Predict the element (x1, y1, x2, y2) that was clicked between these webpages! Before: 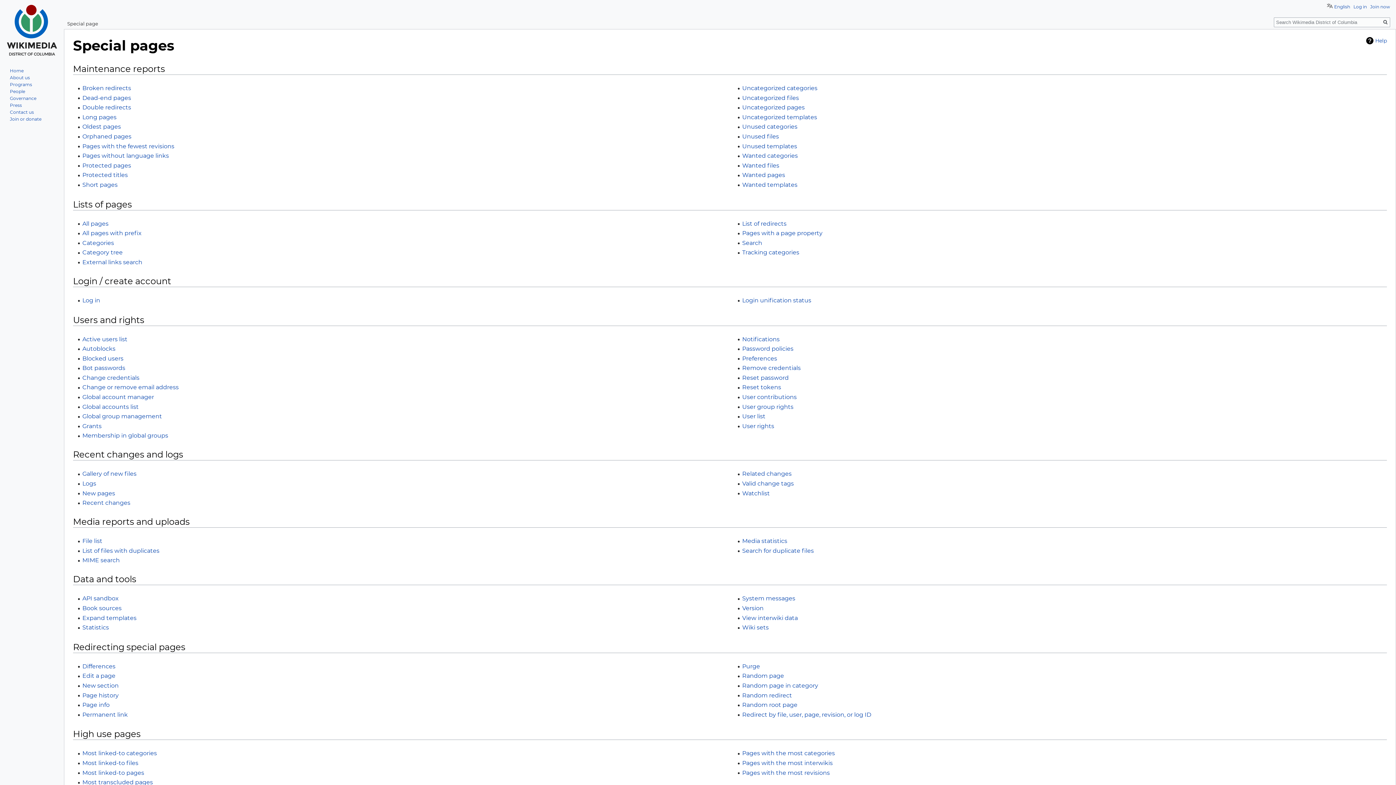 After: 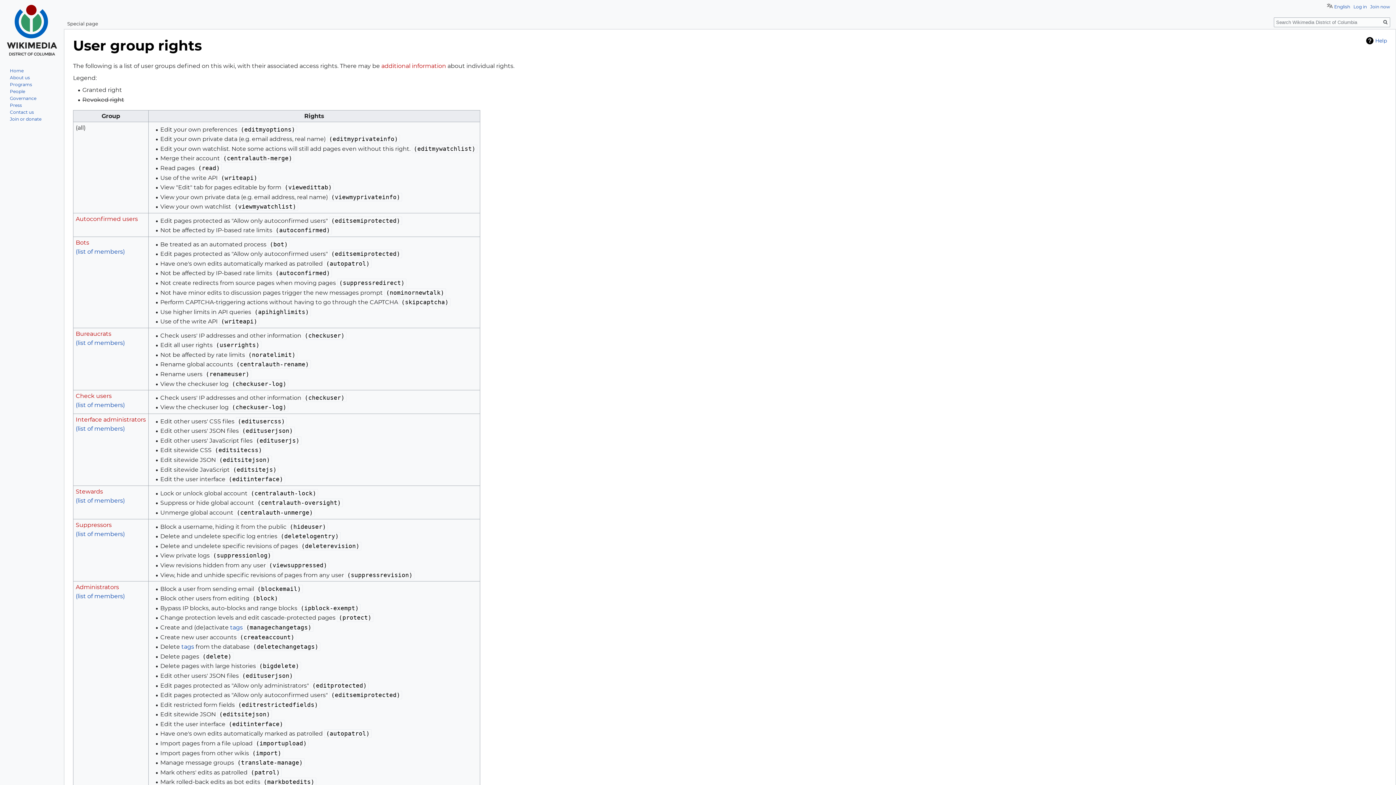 Action: bbox: (742, 403, 793, 410) label: User group rights